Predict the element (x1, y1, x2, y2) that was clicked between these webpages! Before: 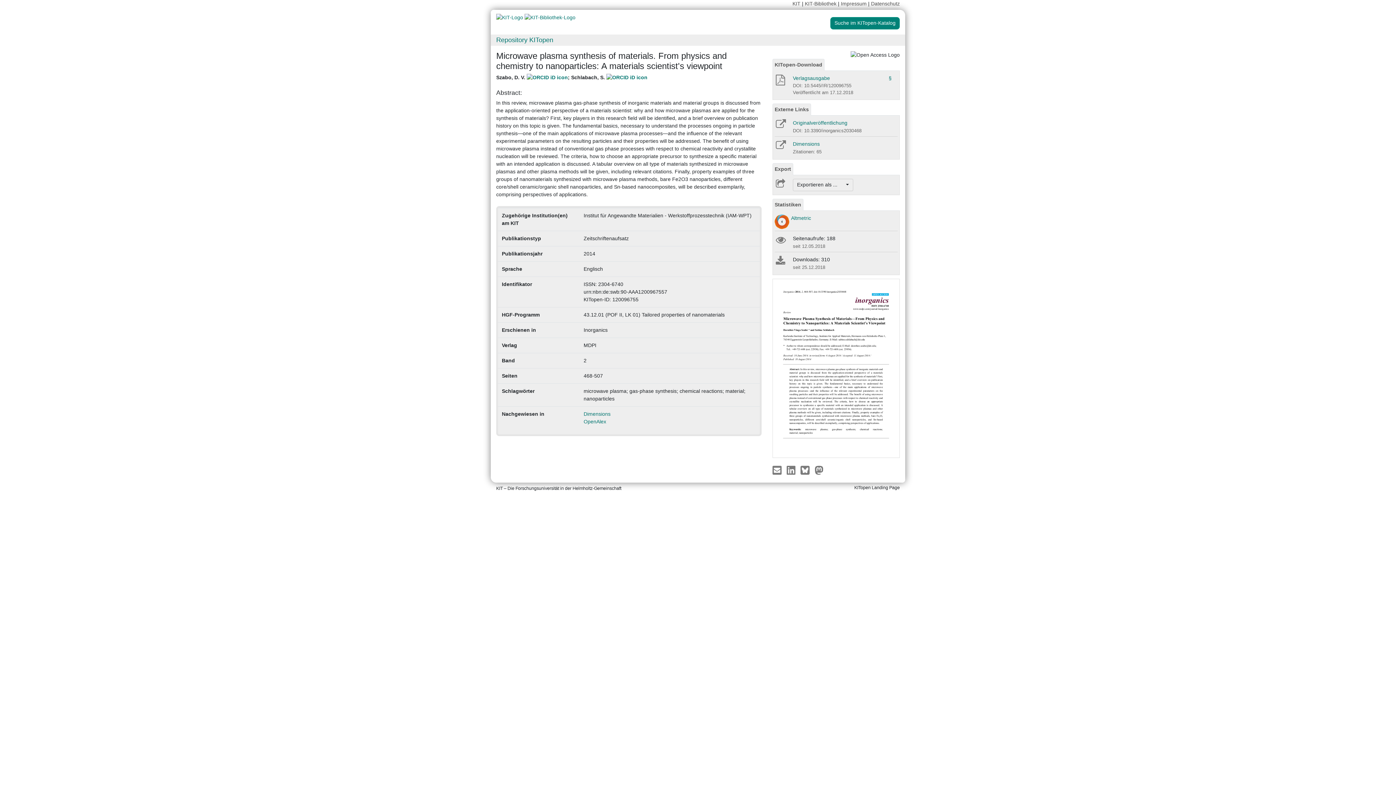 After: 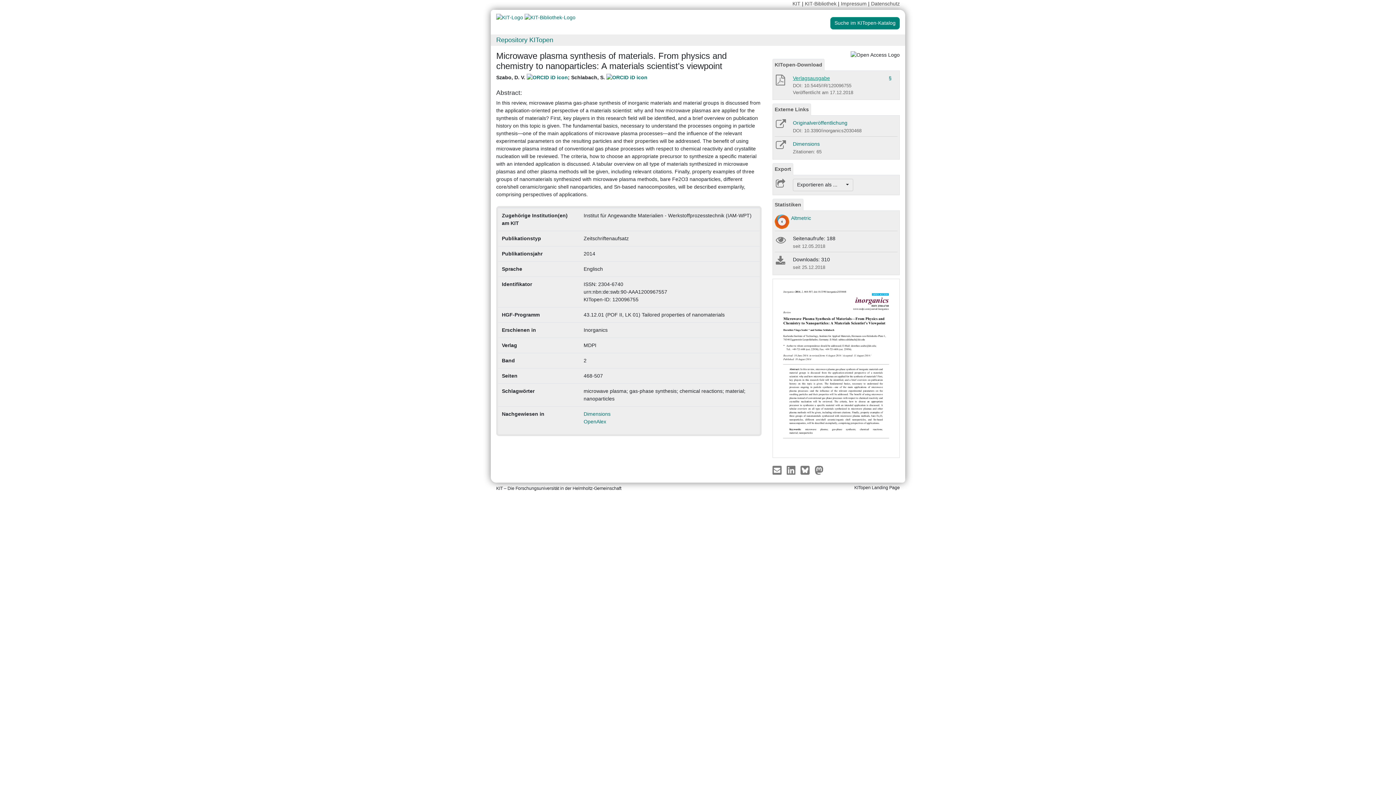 Action: bbox: (793, 75, 830, 81) label: Verlagsausgabe